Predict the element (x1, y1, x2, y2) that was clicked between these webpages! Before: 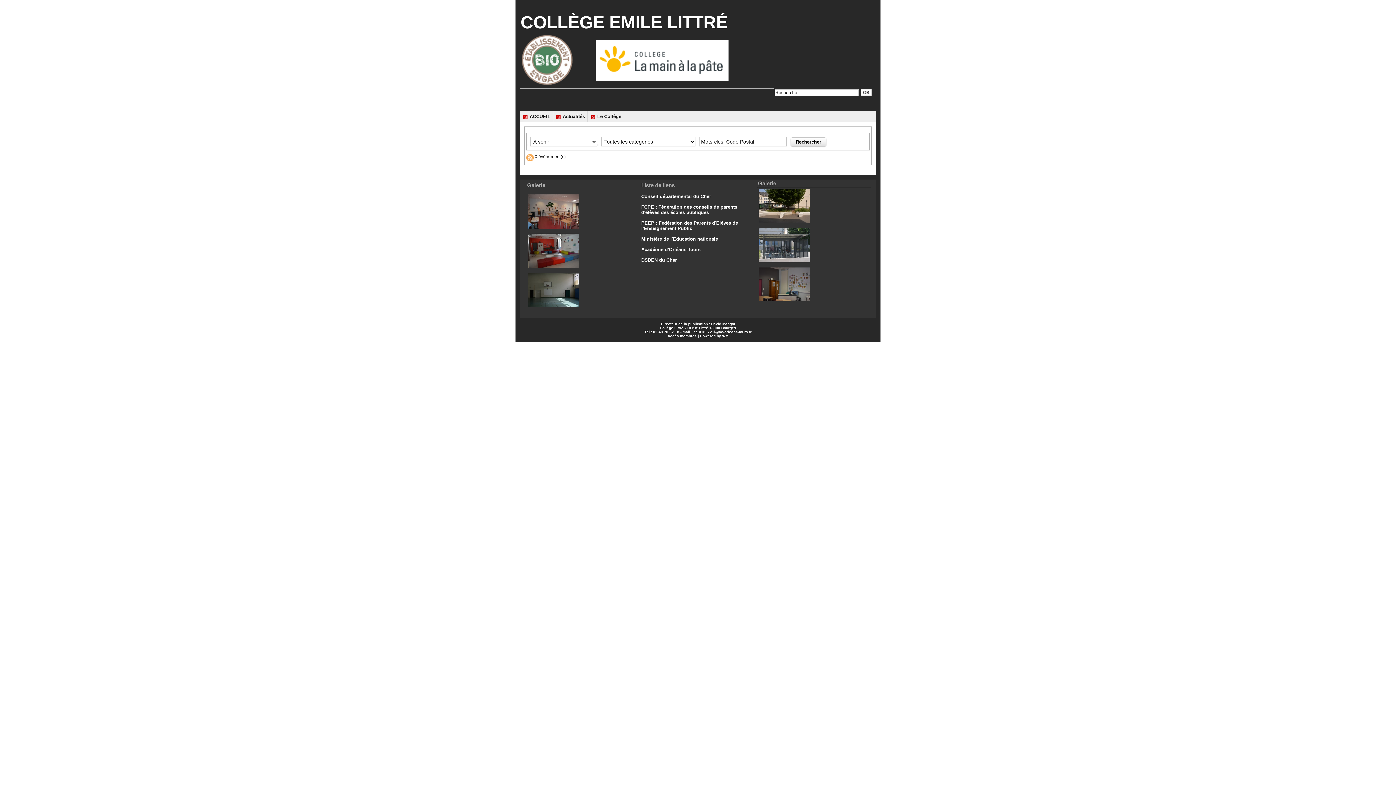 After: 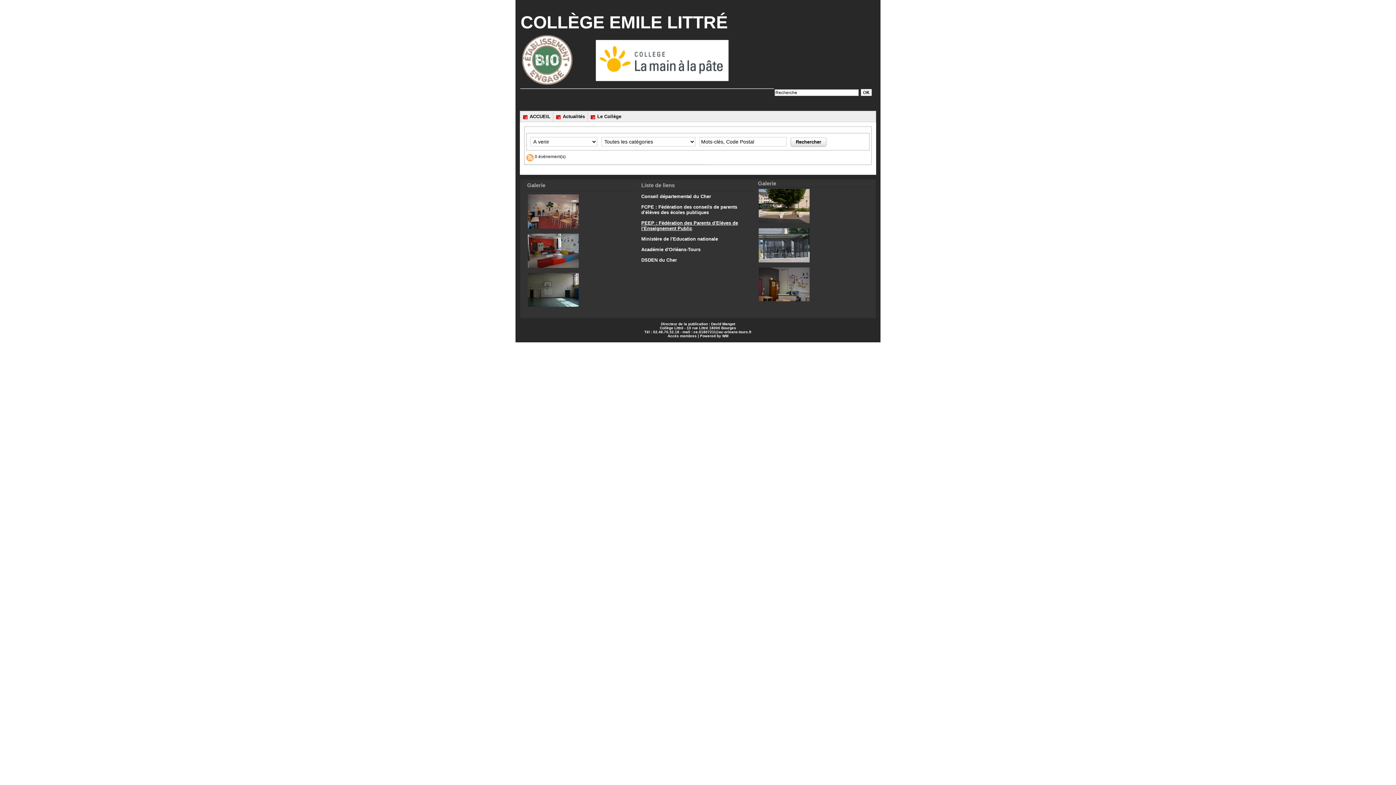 Action: label: PEEP : Fédération des Parents d'Elèves de l'Enseignement Public bbox: (641, 220, 738, 231)